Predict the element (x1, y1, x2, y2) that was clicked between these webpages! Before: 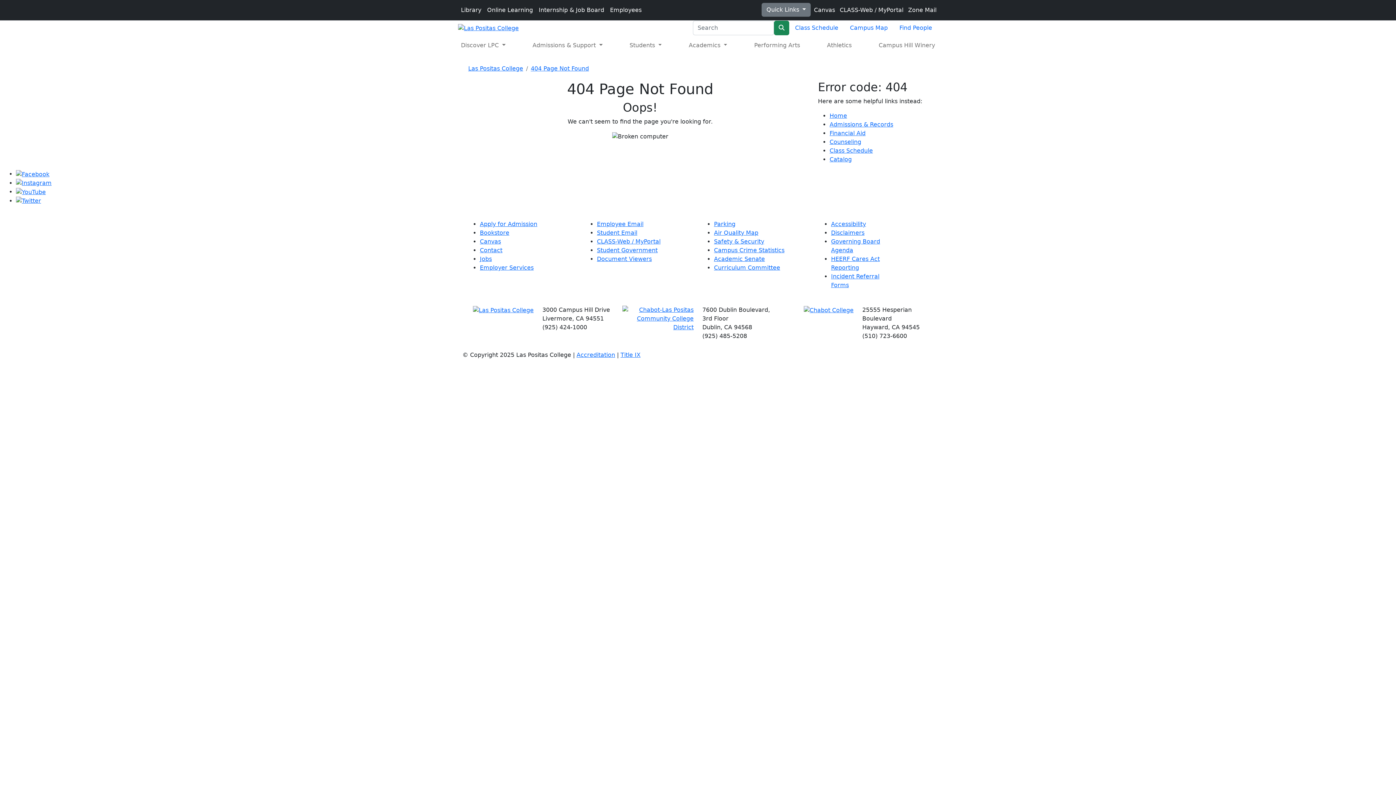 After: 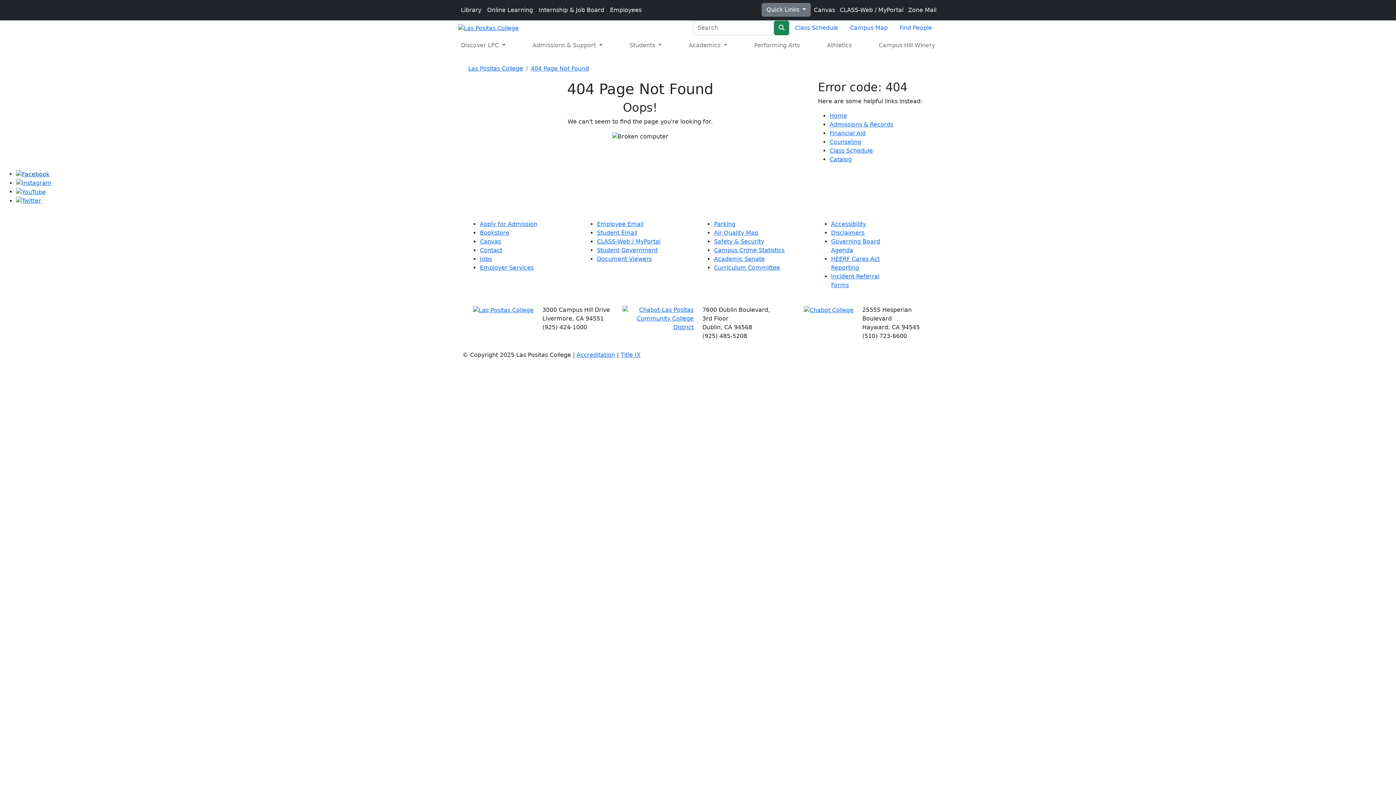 Action: bbox: (16, 170, 49, 177)